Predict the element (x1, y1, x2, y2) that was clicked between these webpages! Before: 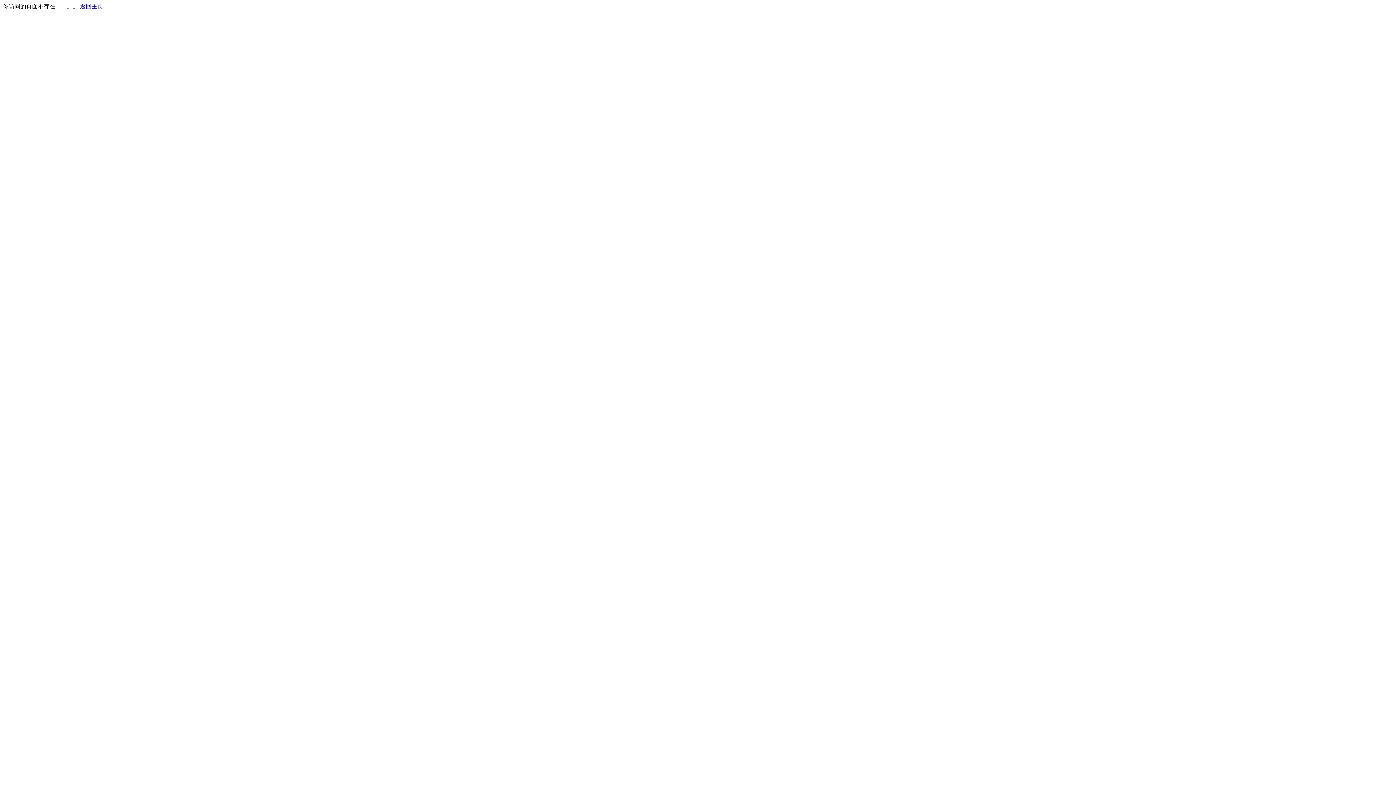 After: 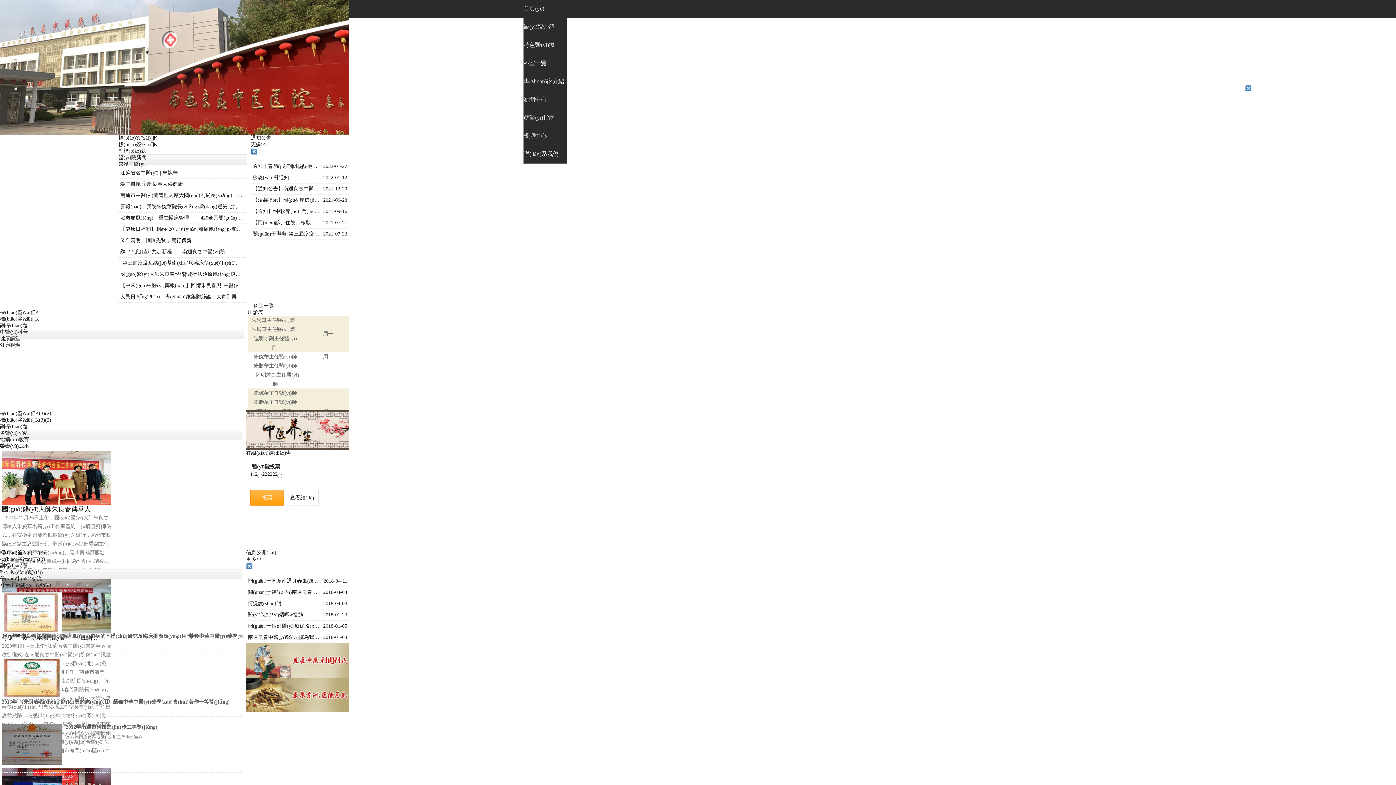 Action: label: 返回主页 bbox: (80, 3, 103, 9)